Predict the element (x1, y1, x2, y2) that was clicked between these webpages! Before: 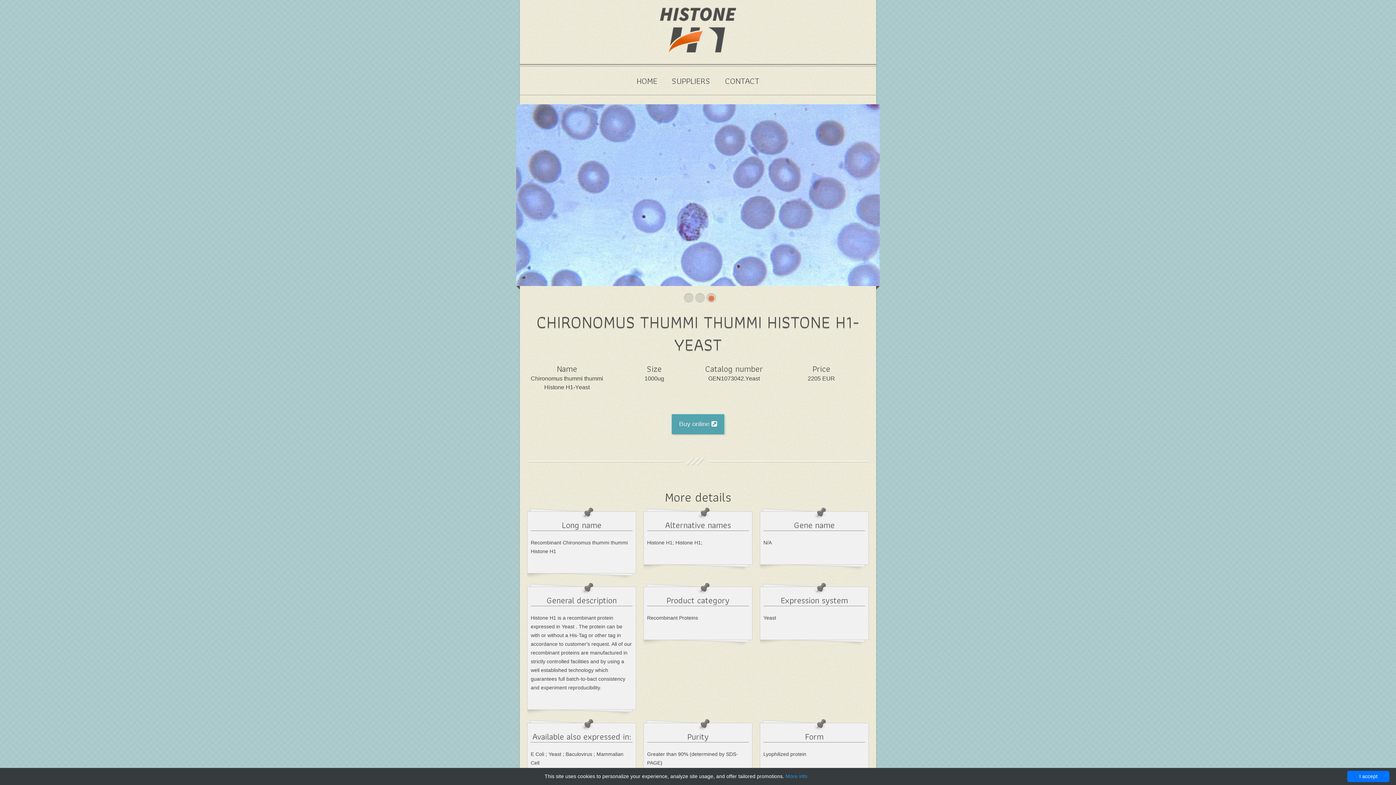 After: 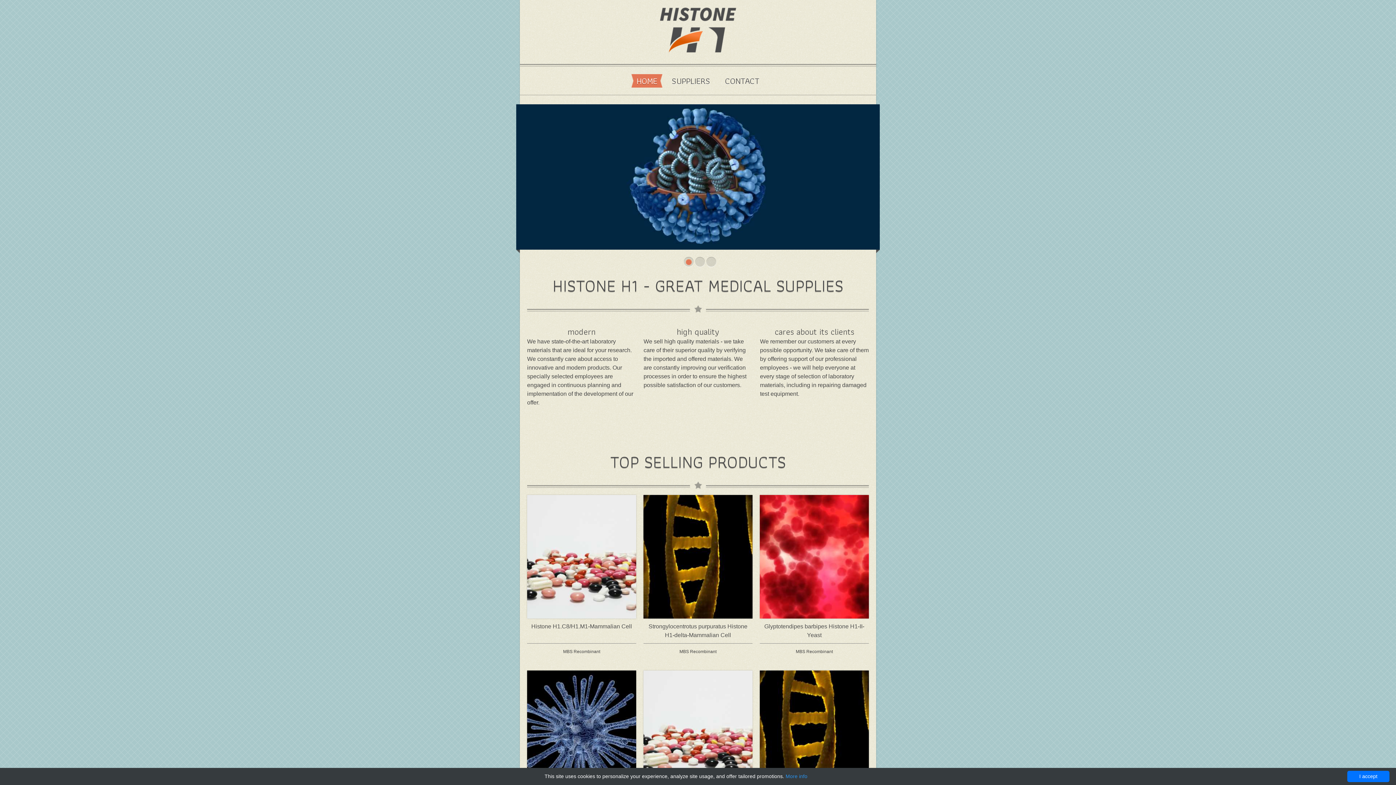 Action: bbox: (520, 7, 876, 53)